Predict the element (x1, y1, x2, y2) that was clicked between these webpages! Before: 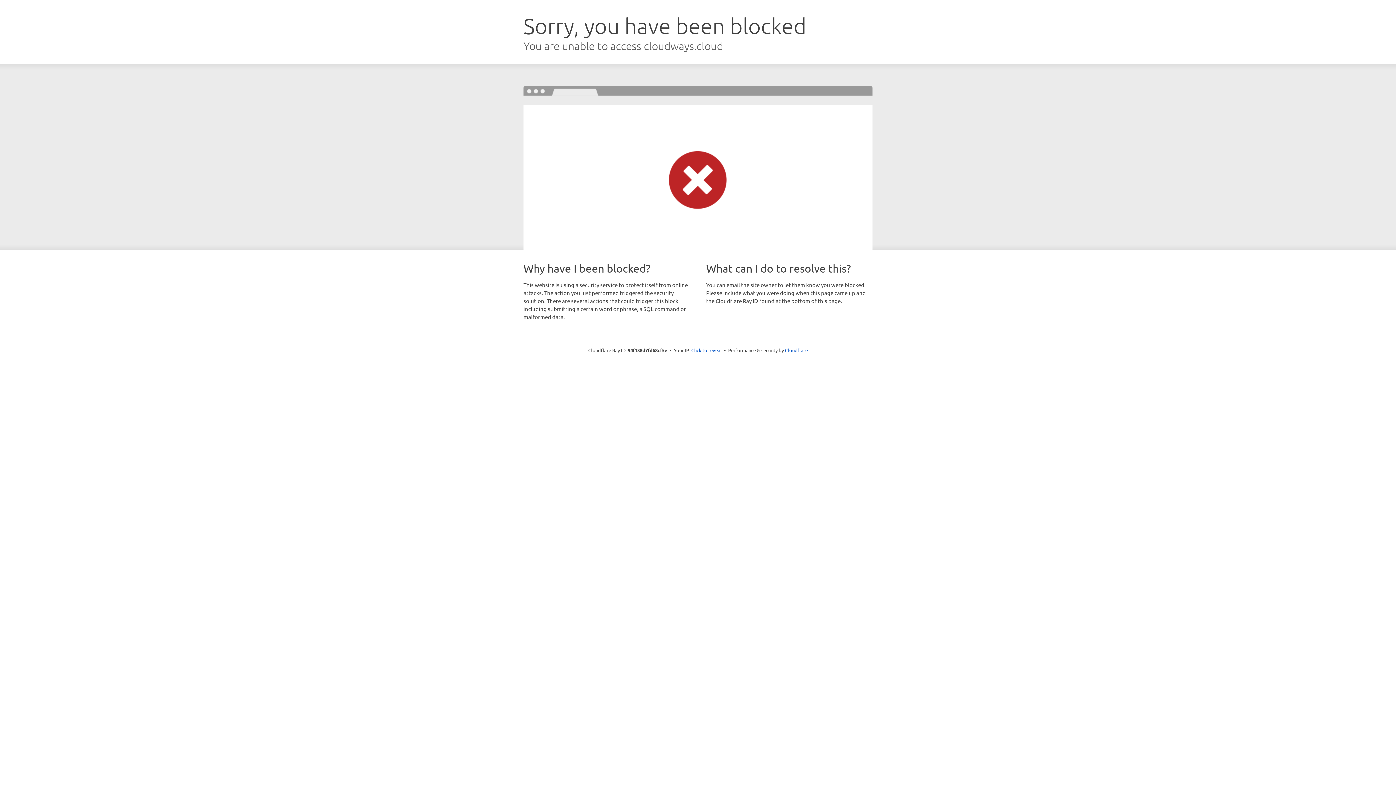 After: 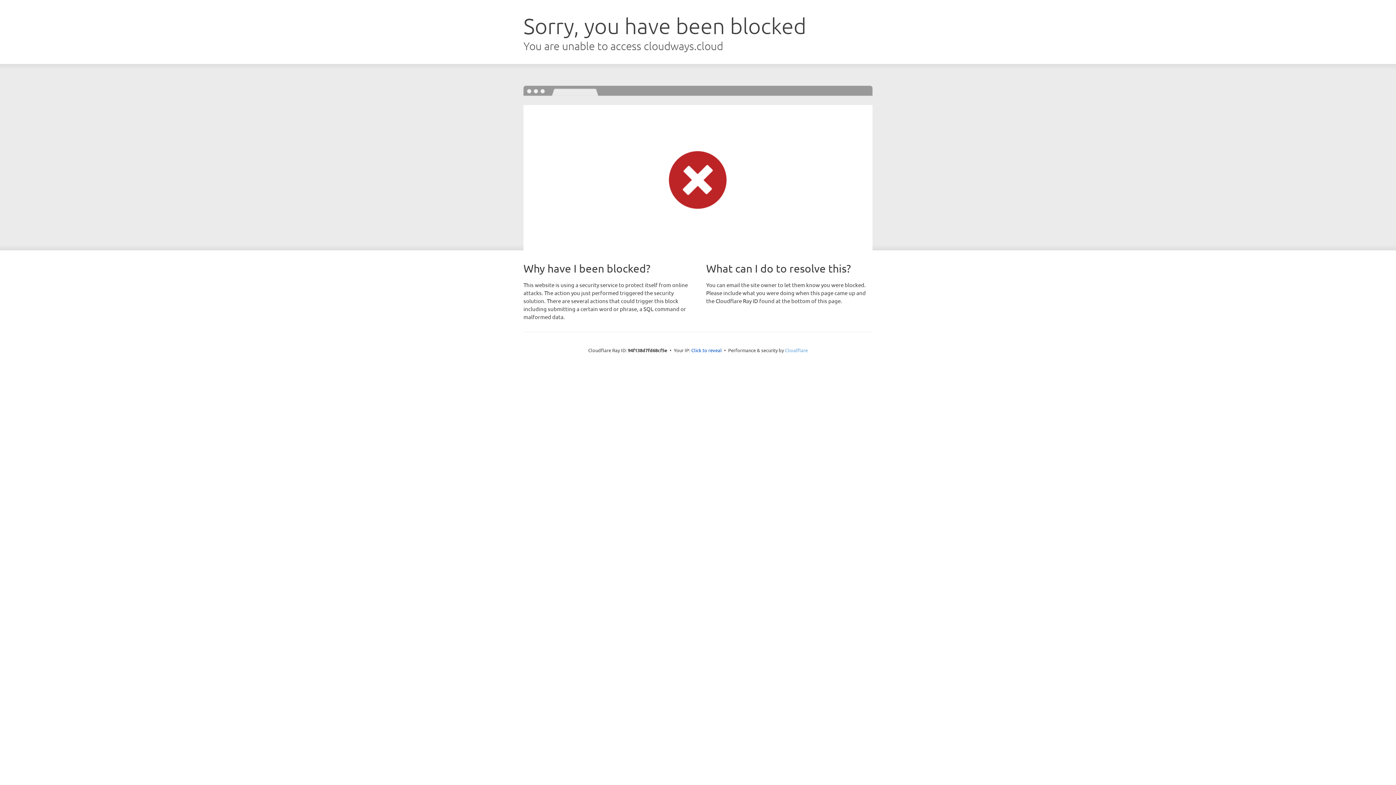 Action: bbox: (785, 347, 808, 353) label: Cloudflare